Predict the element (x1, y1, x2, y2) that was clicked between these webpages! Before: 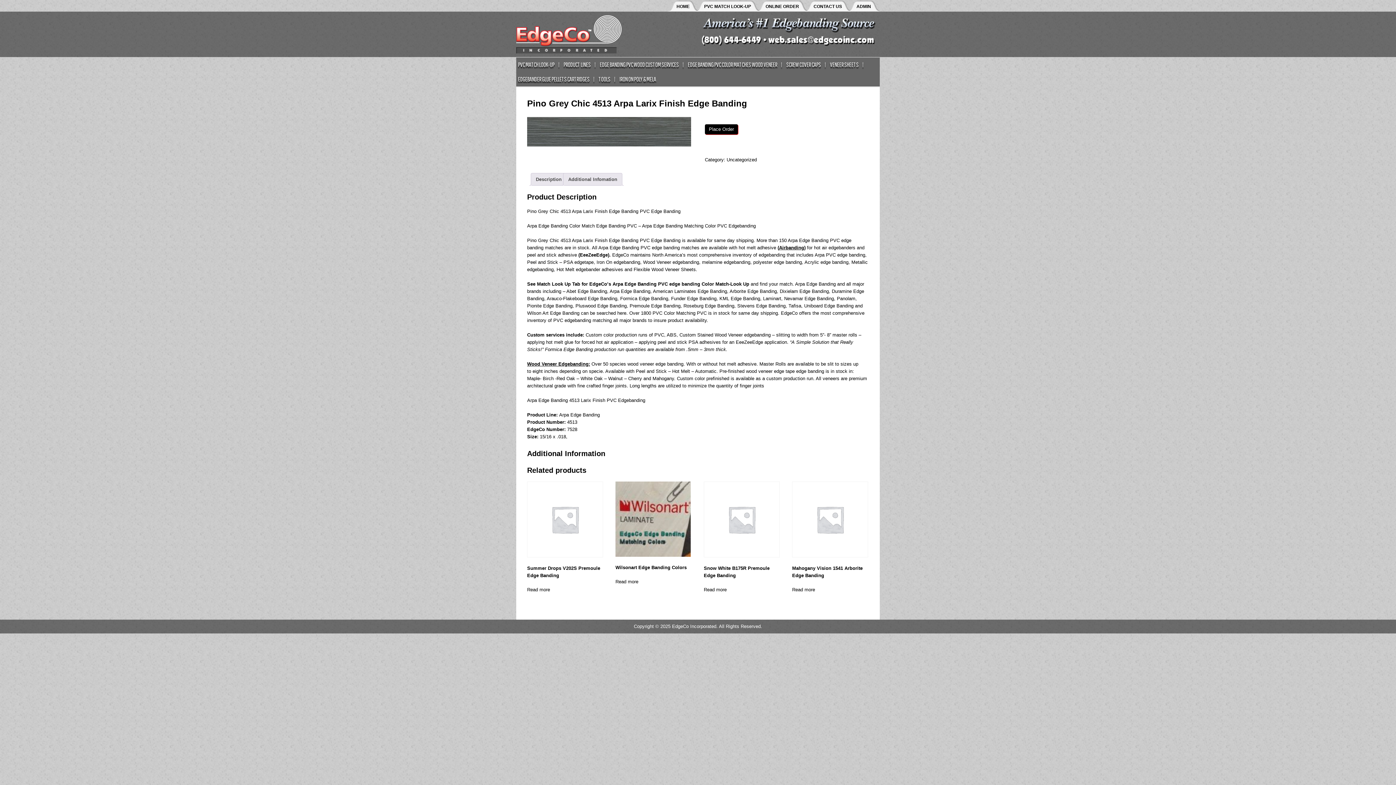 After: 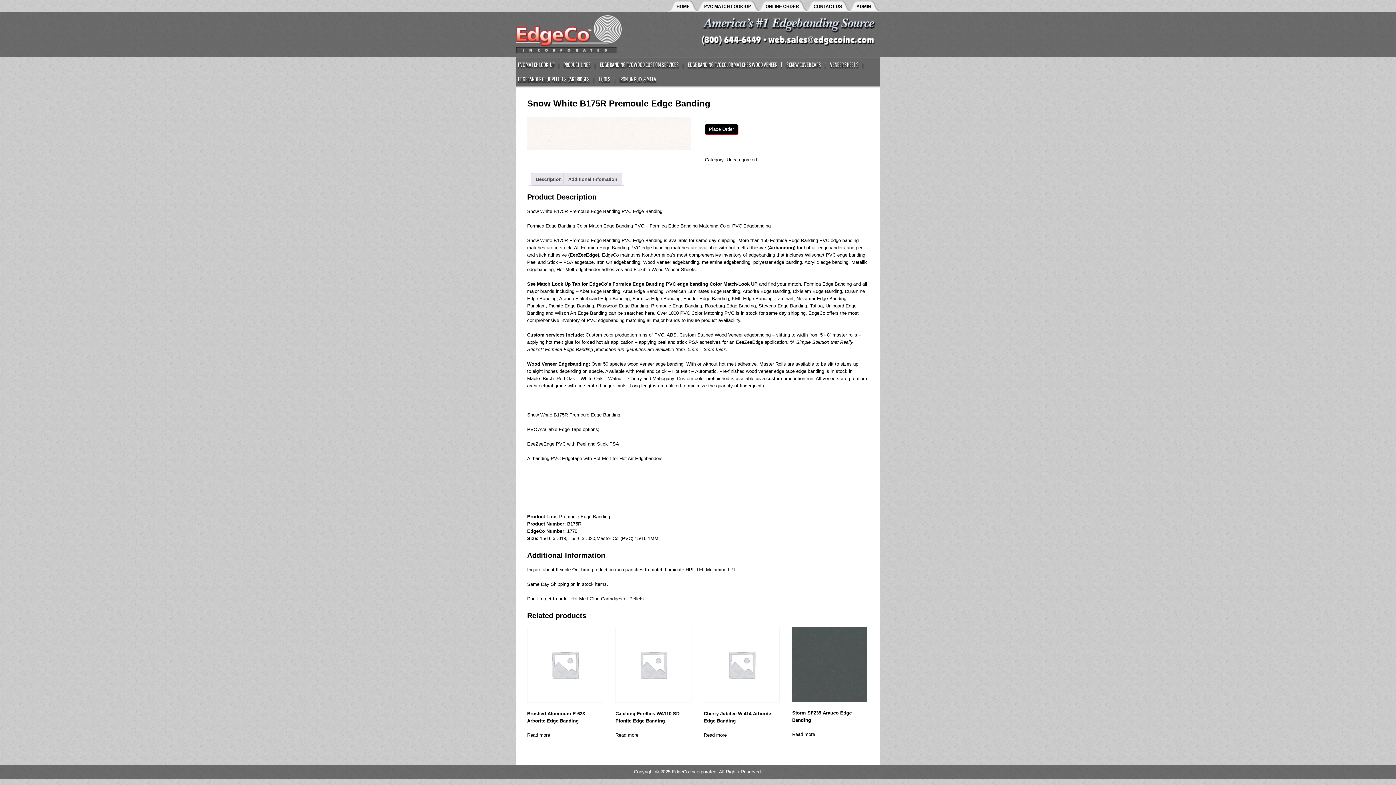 Action: bbox: (703, 481, 779, 581) label: Snow White B175R Premoule Edge Banding